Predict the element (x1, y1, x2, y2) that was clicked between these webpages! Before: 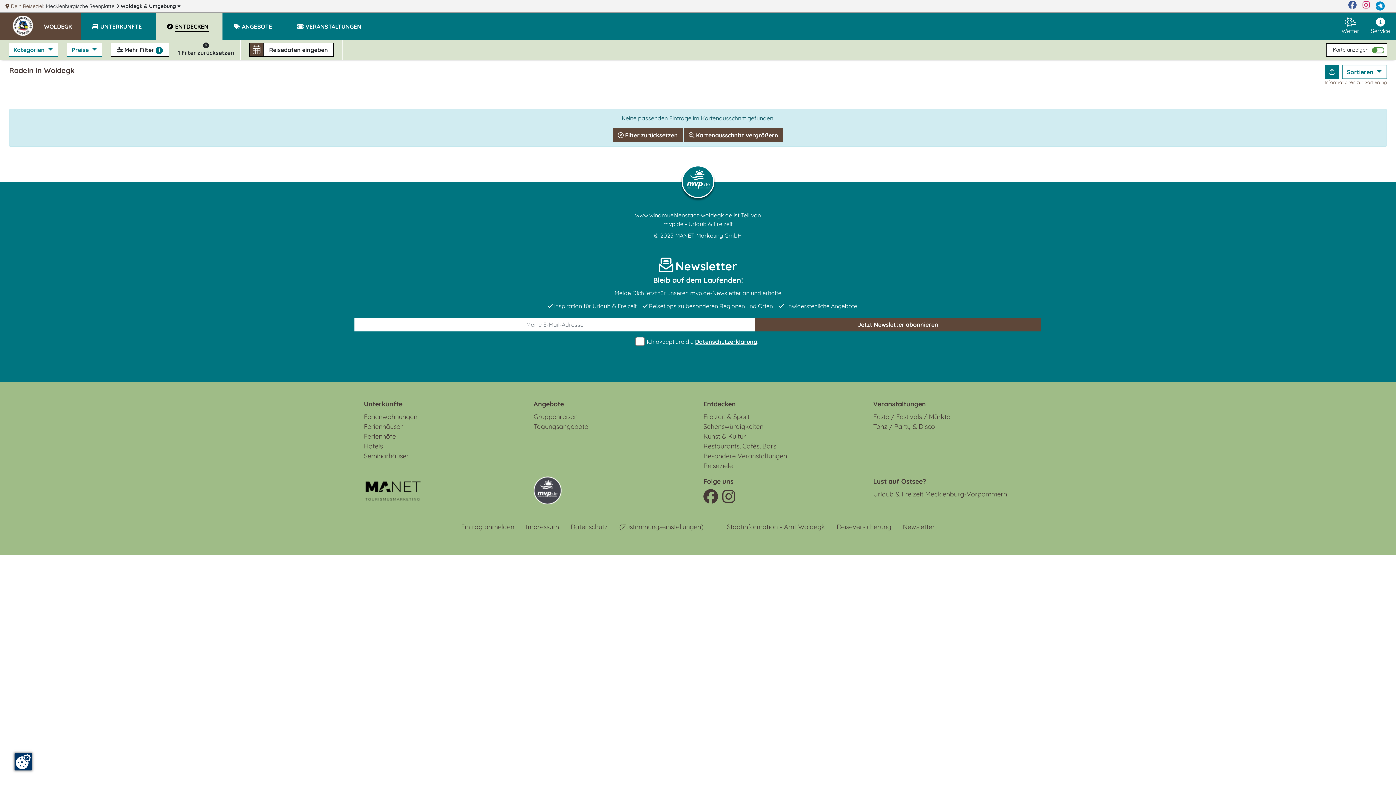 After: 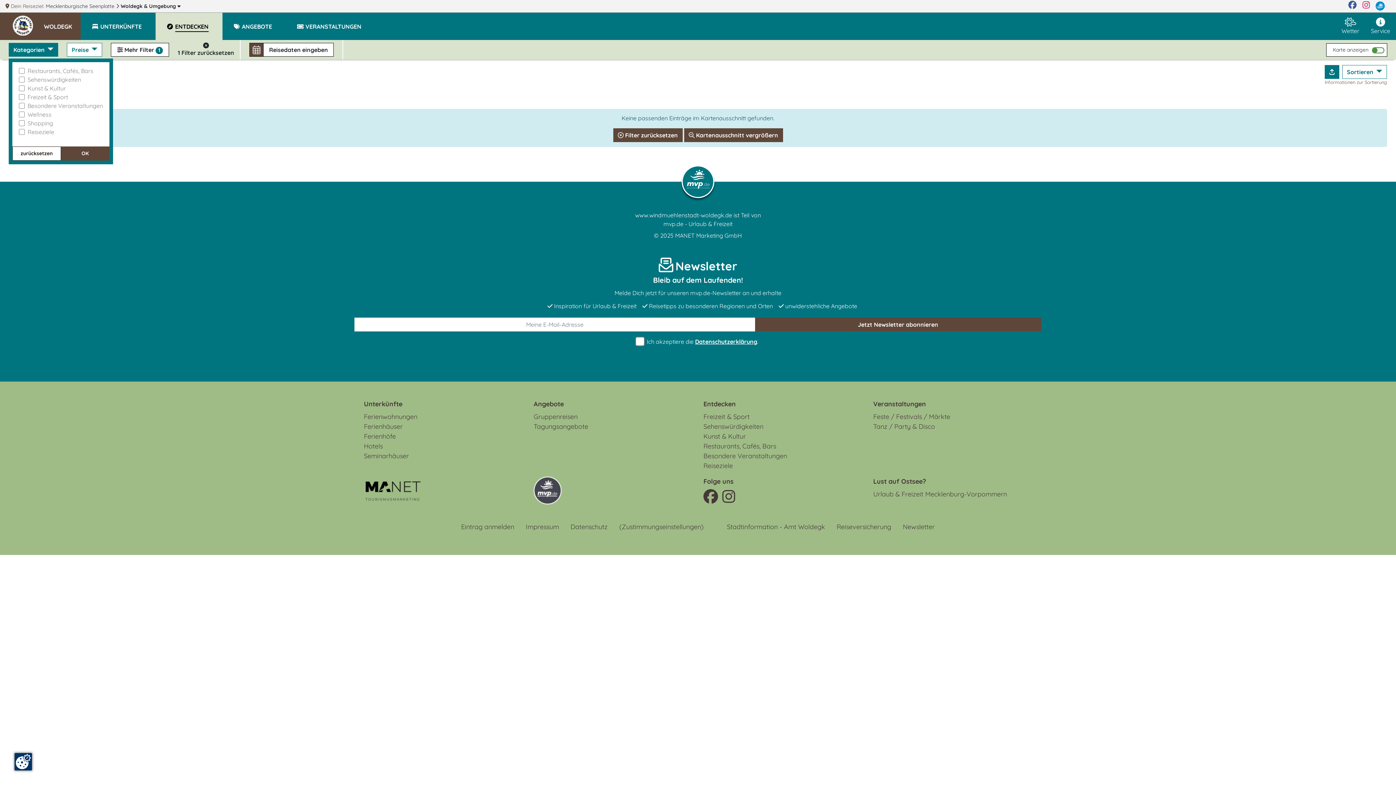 Action: label: Kategorien  bbox: (8, 42, 58, 56)